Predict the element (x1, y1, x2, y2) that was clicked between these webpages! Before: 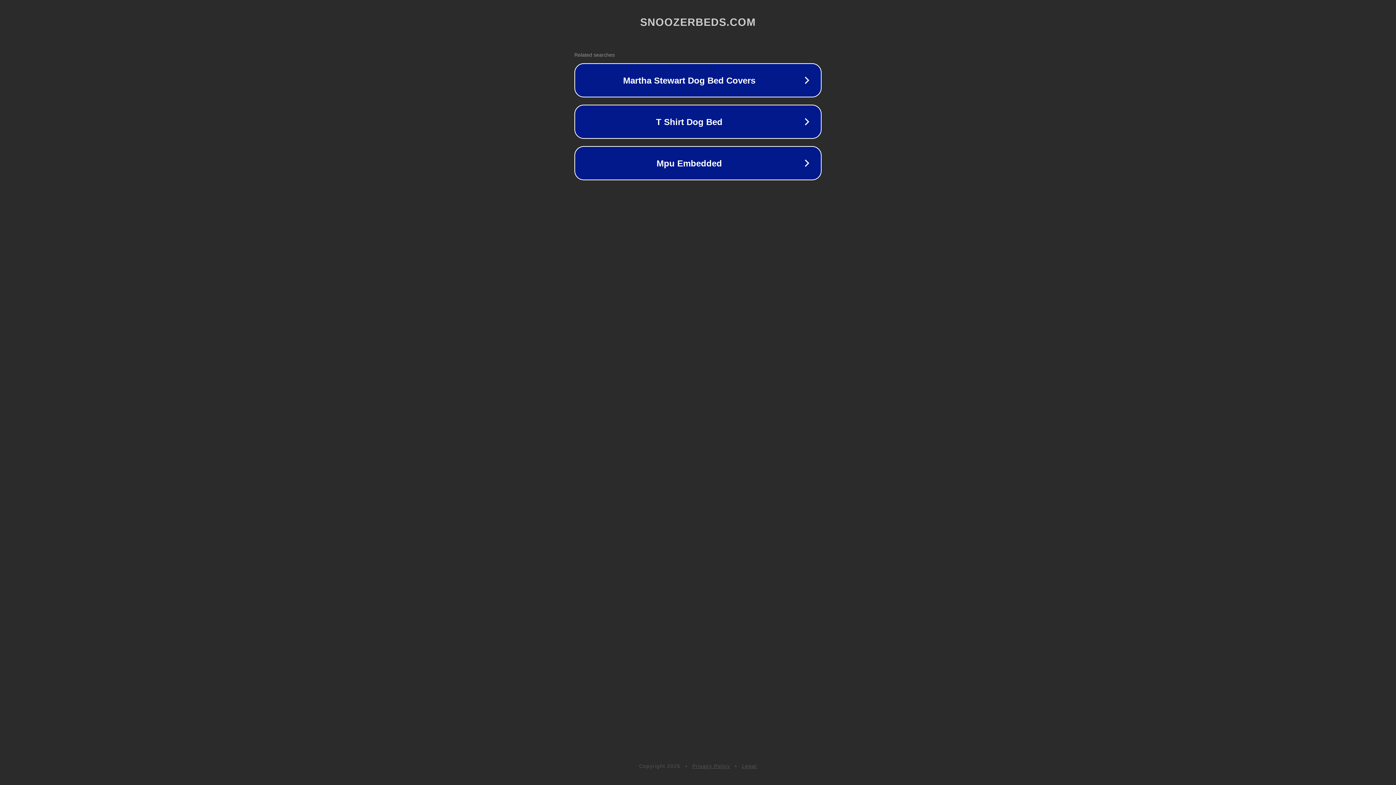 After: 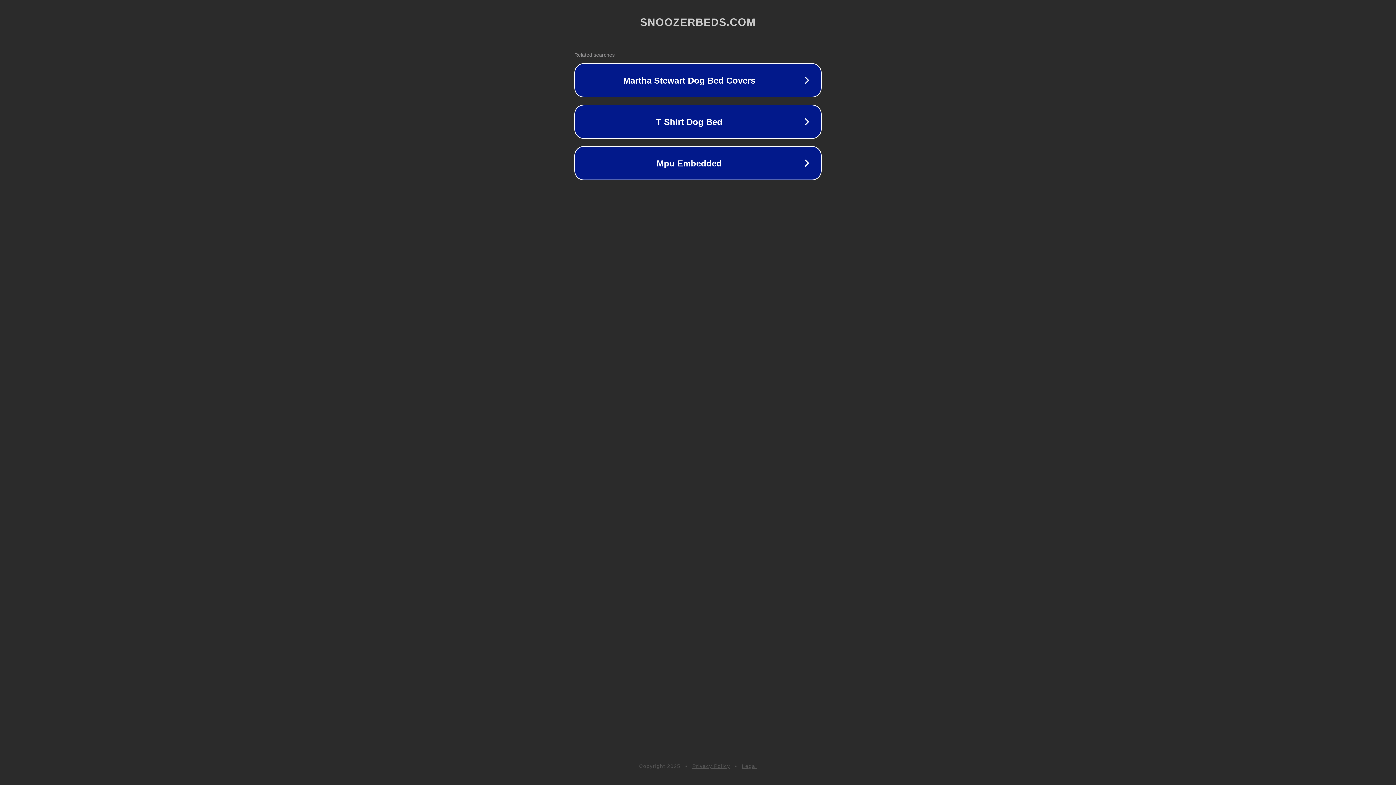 Action: label: Privacy Policy bbox: (692, 763, 730, 769)